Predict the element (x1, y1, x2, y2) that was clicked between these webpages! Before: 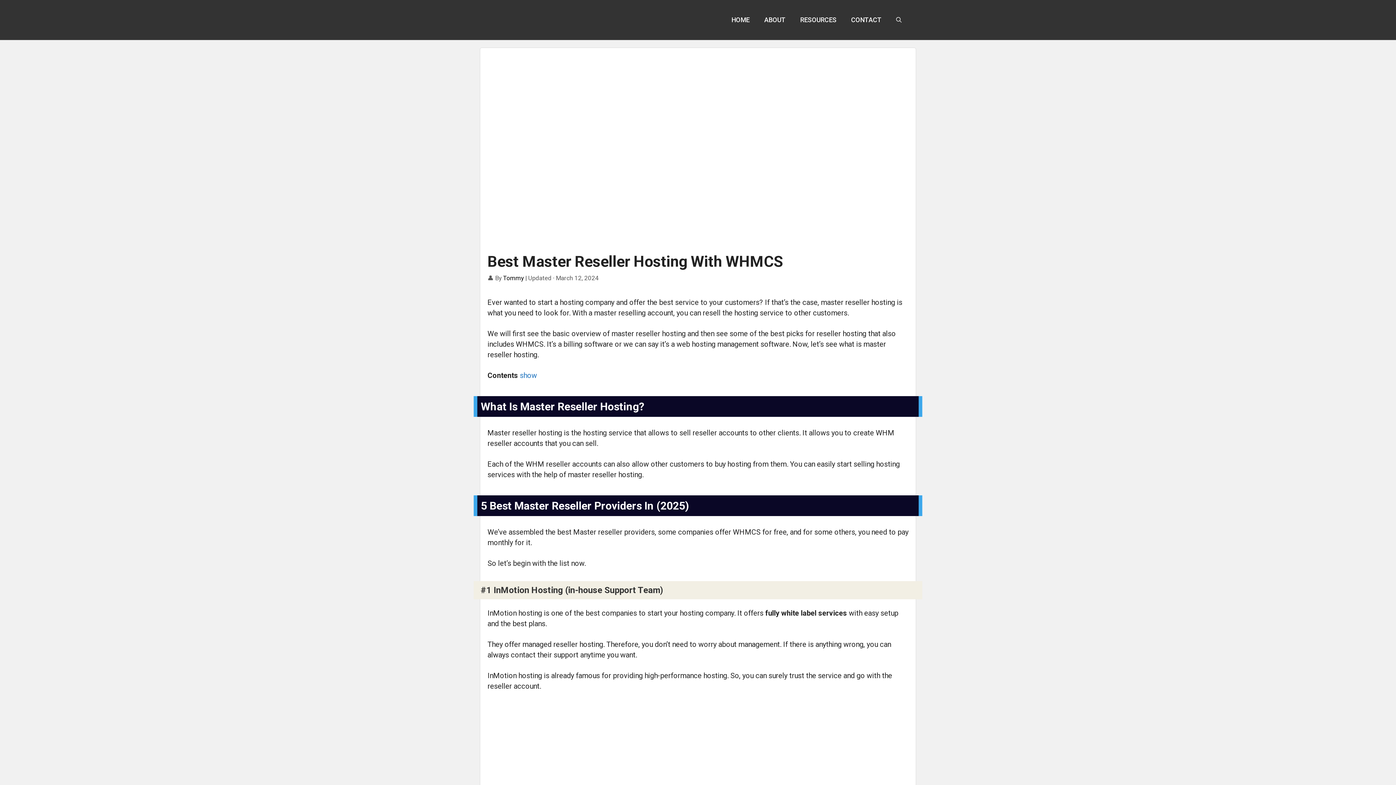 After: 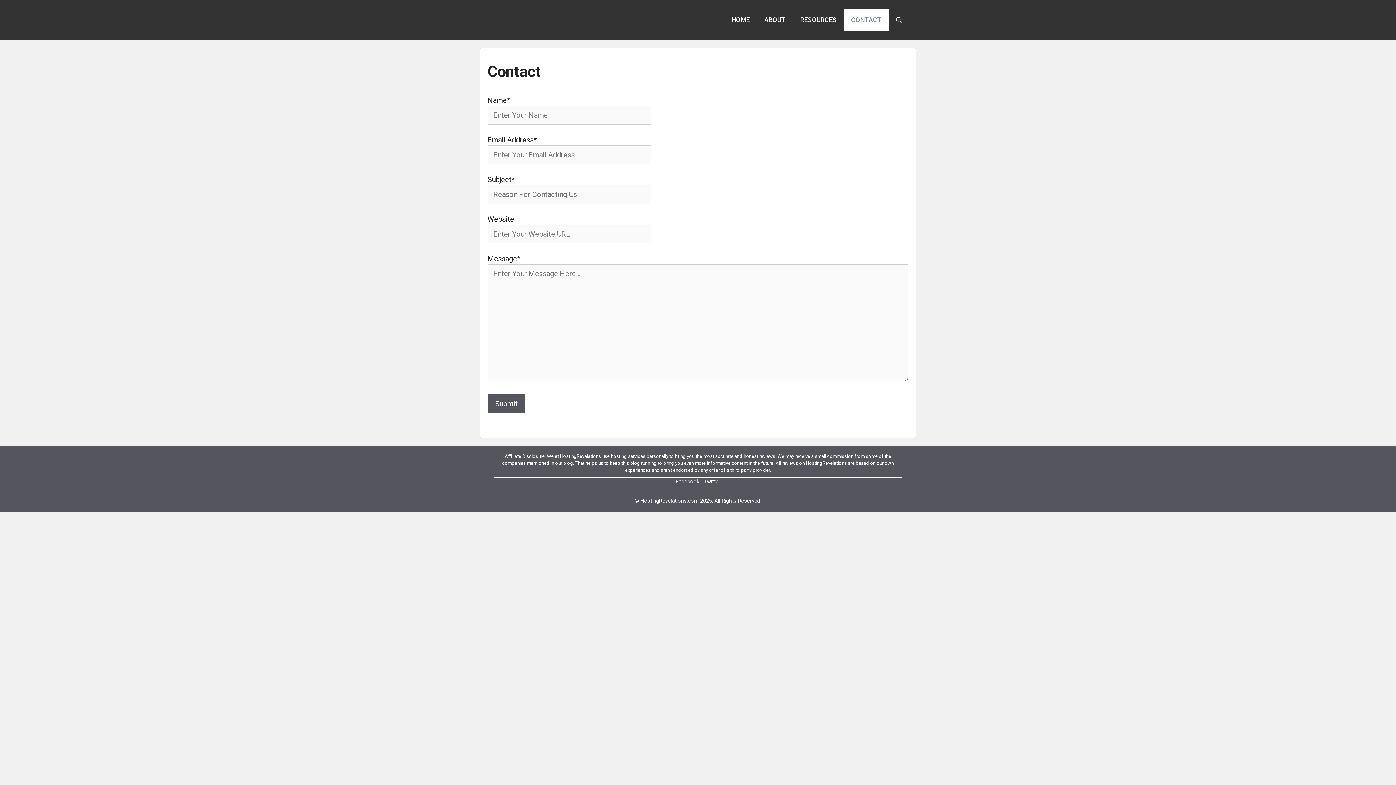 Action: label: CONTACT bbox: (844, 9, 889, 30)